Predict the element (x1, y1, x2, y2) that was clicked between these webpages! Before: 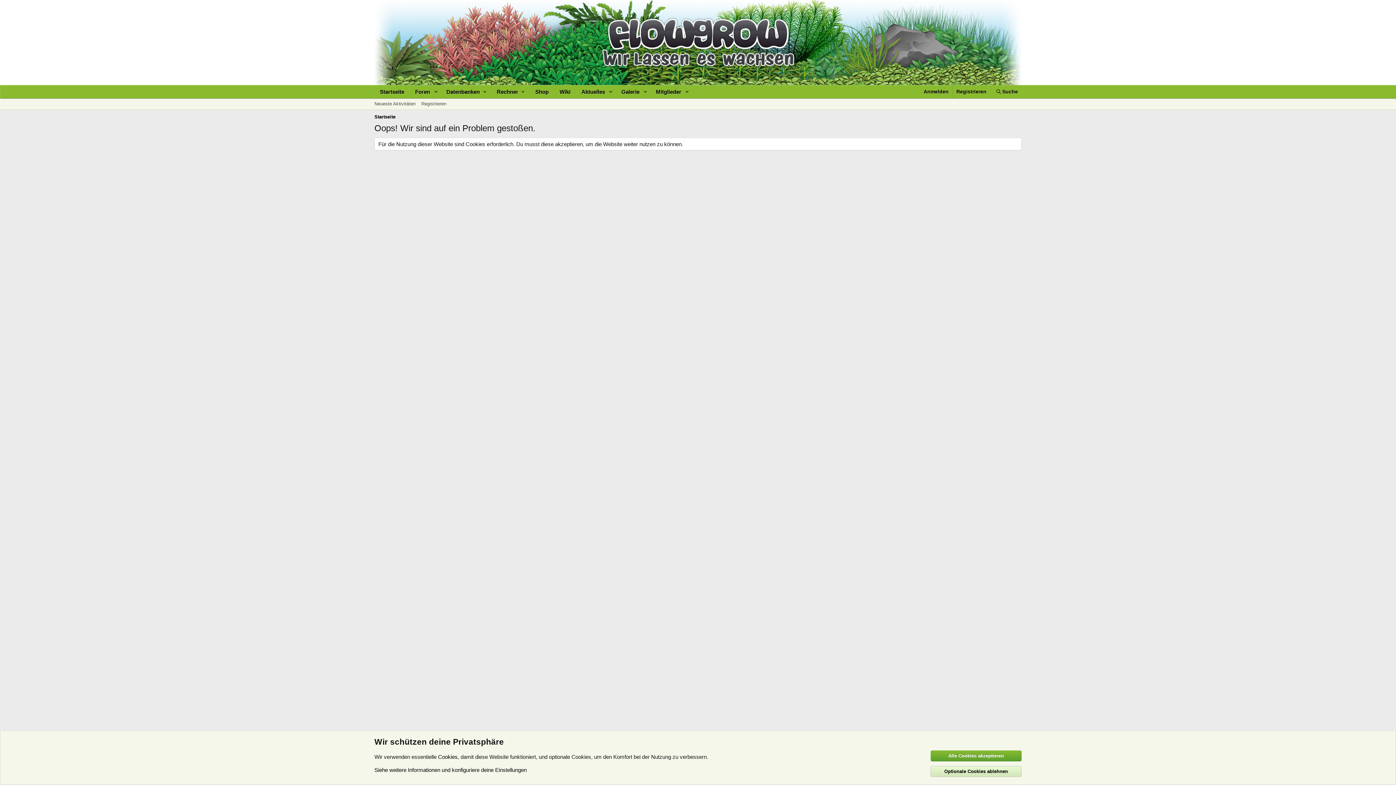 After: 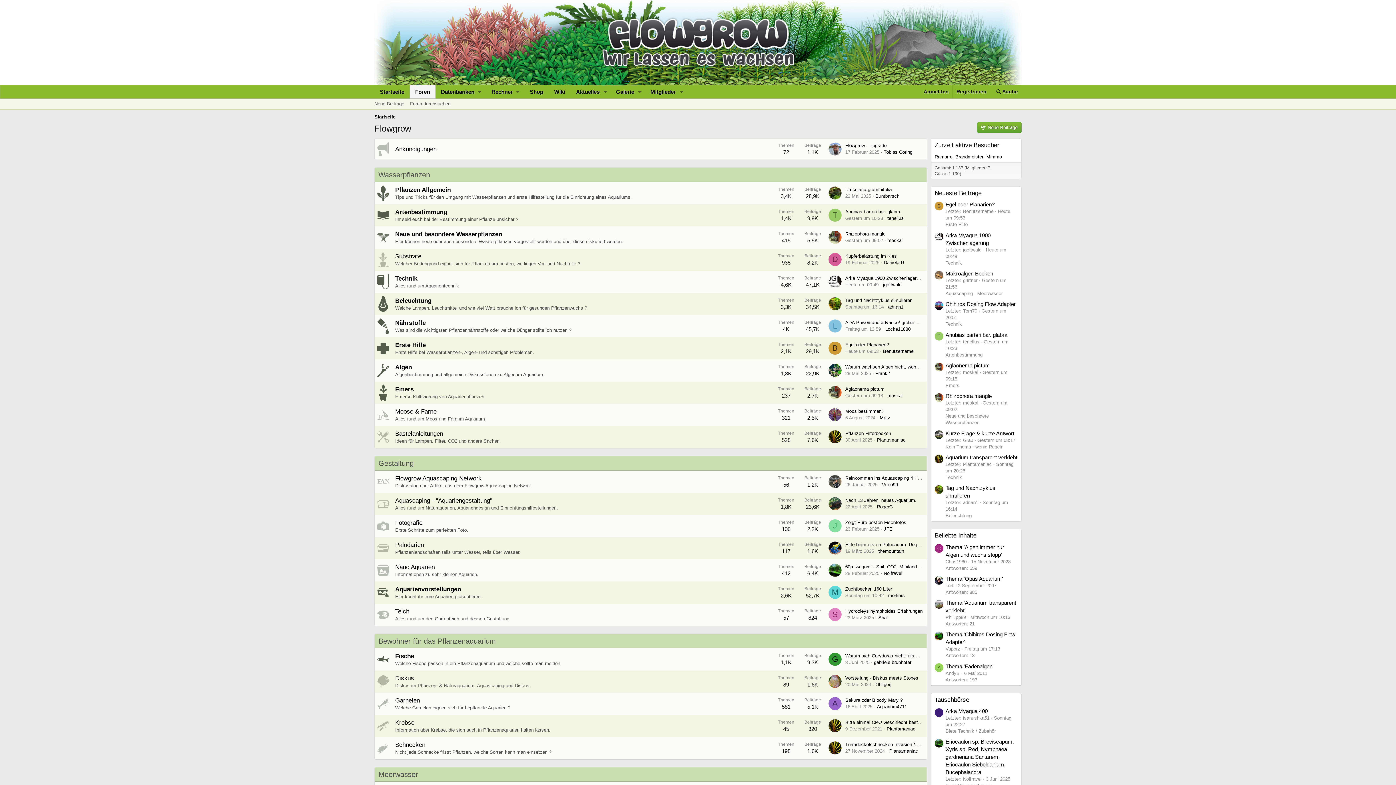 Action: label: Optionale Cookies ablehnen bbox: (930, 766, 1021, 777)